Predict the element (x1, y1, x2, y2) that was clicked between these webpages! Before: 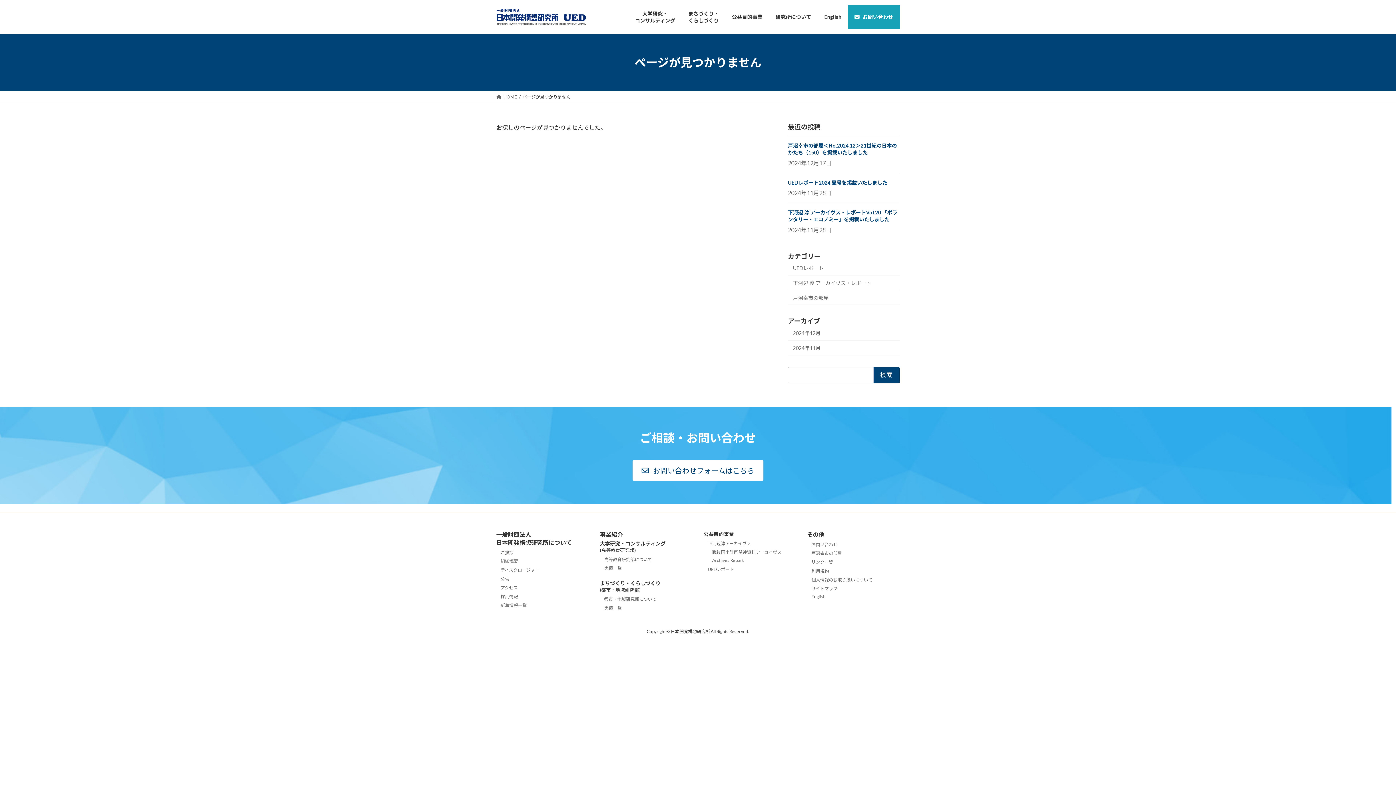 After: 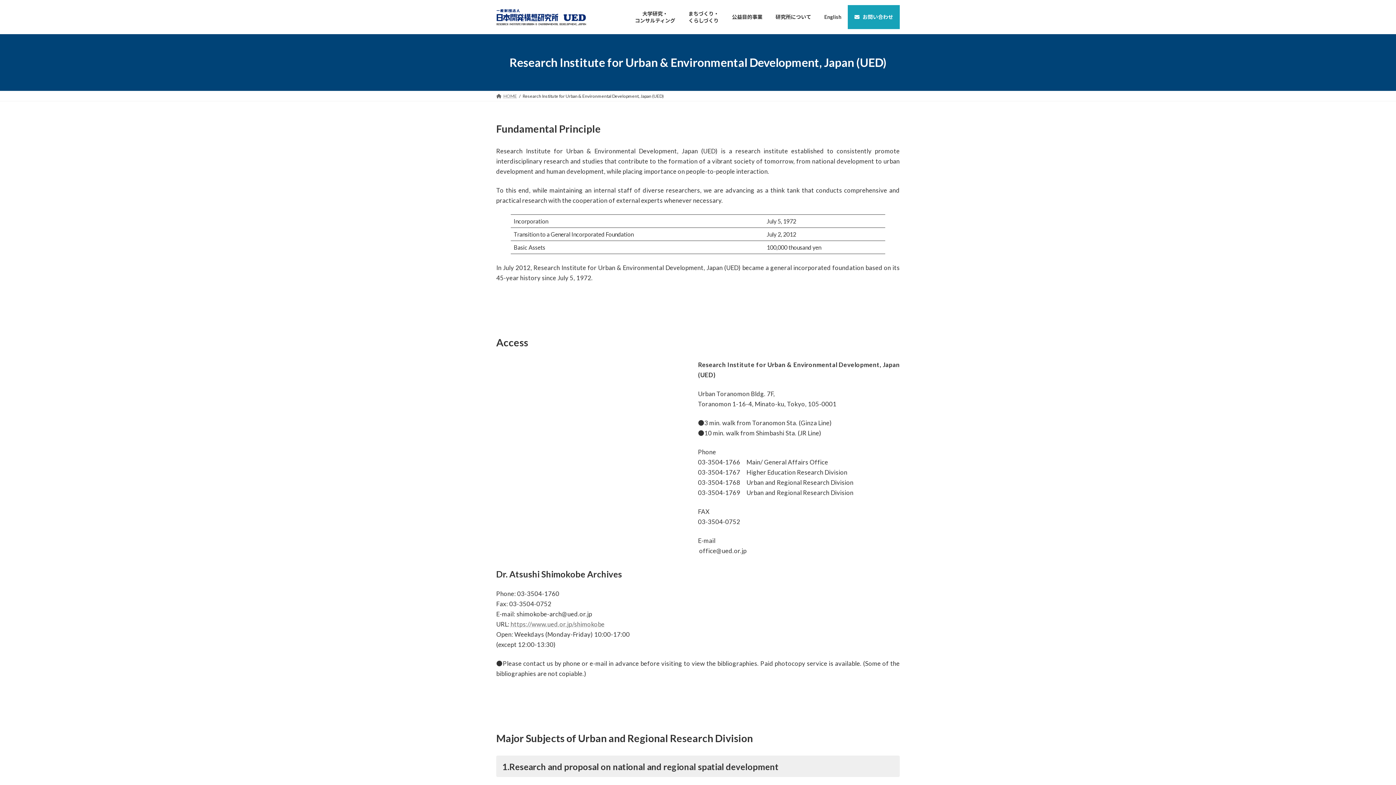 Action: bbox: (807, 592, 900, 601) label: English